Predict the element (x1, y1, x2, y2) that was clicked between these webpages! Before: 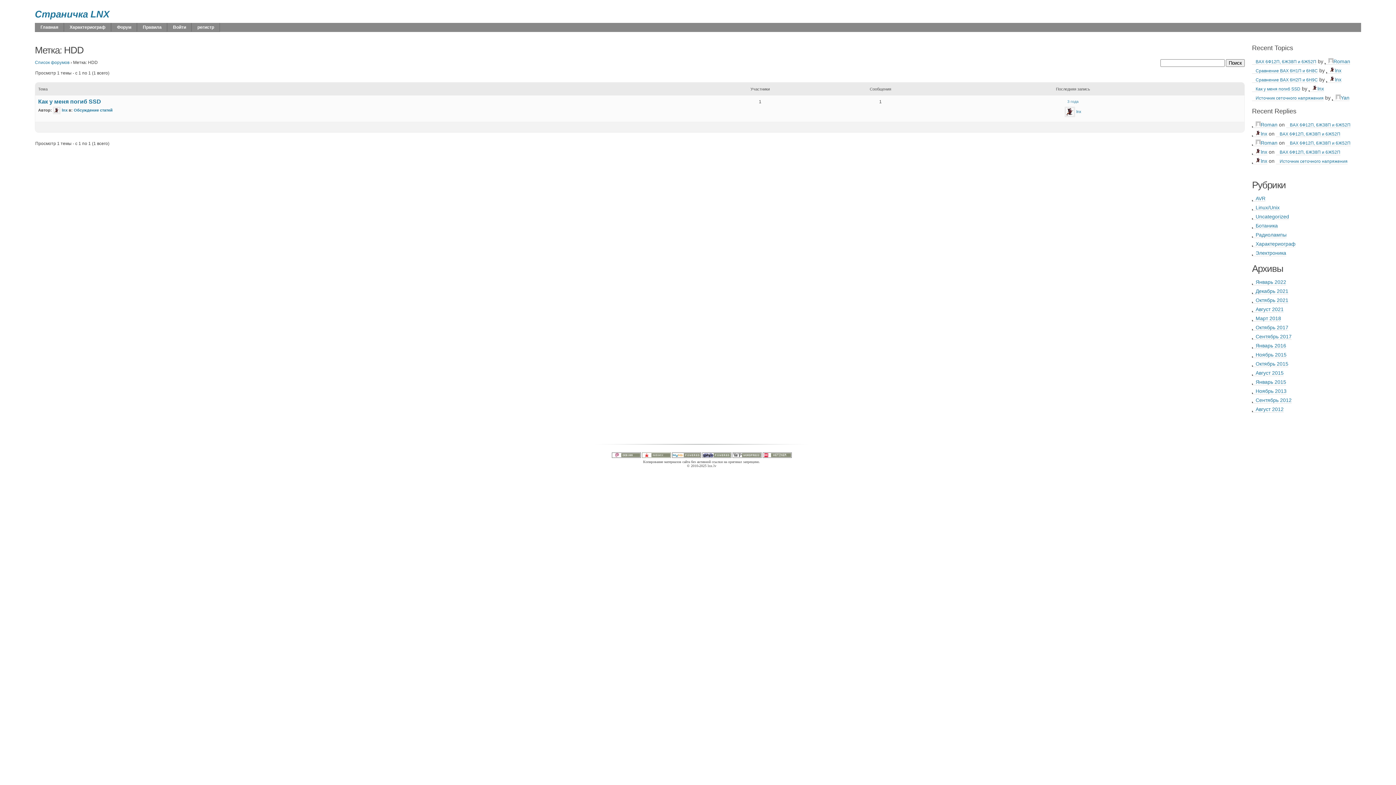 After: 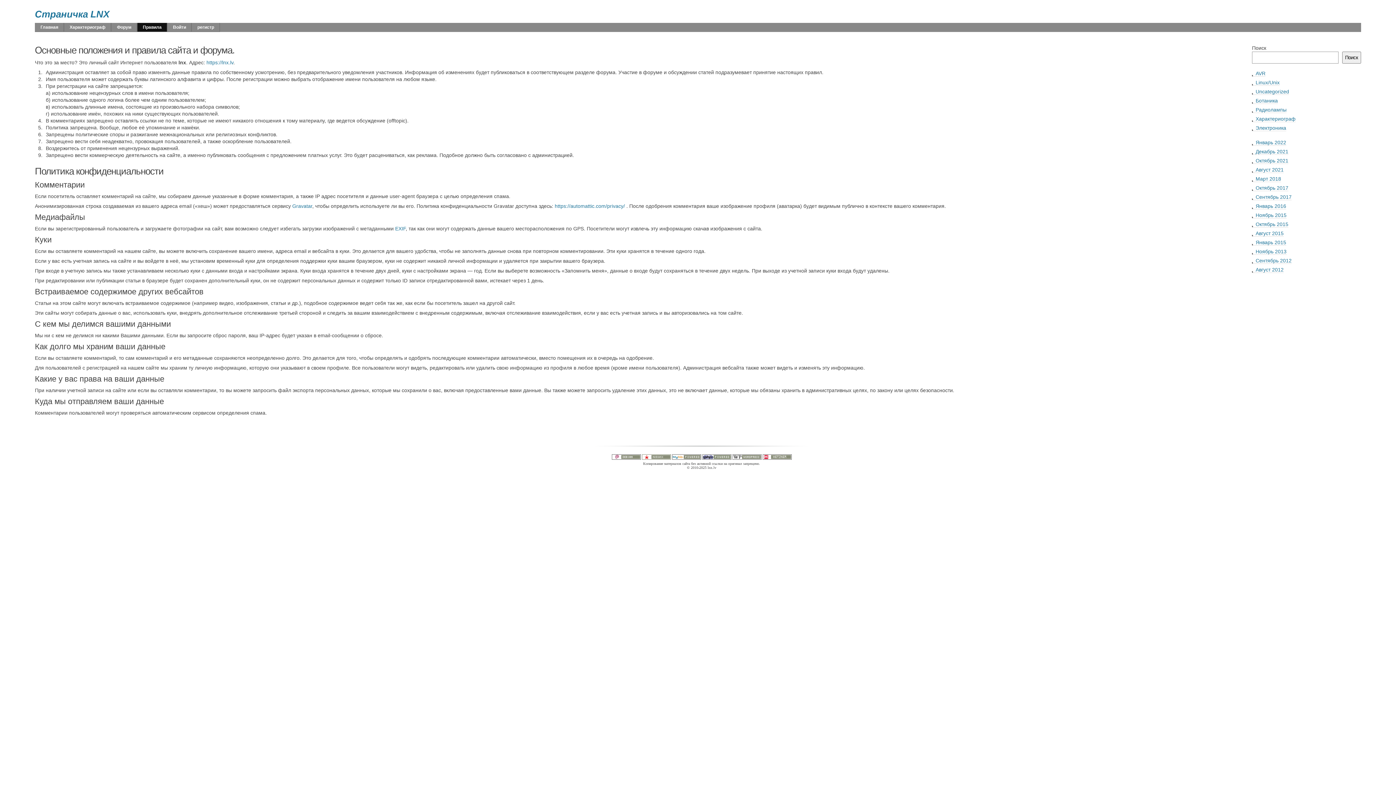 Action: label: Правила bbox: (137, 22, 167, 32)